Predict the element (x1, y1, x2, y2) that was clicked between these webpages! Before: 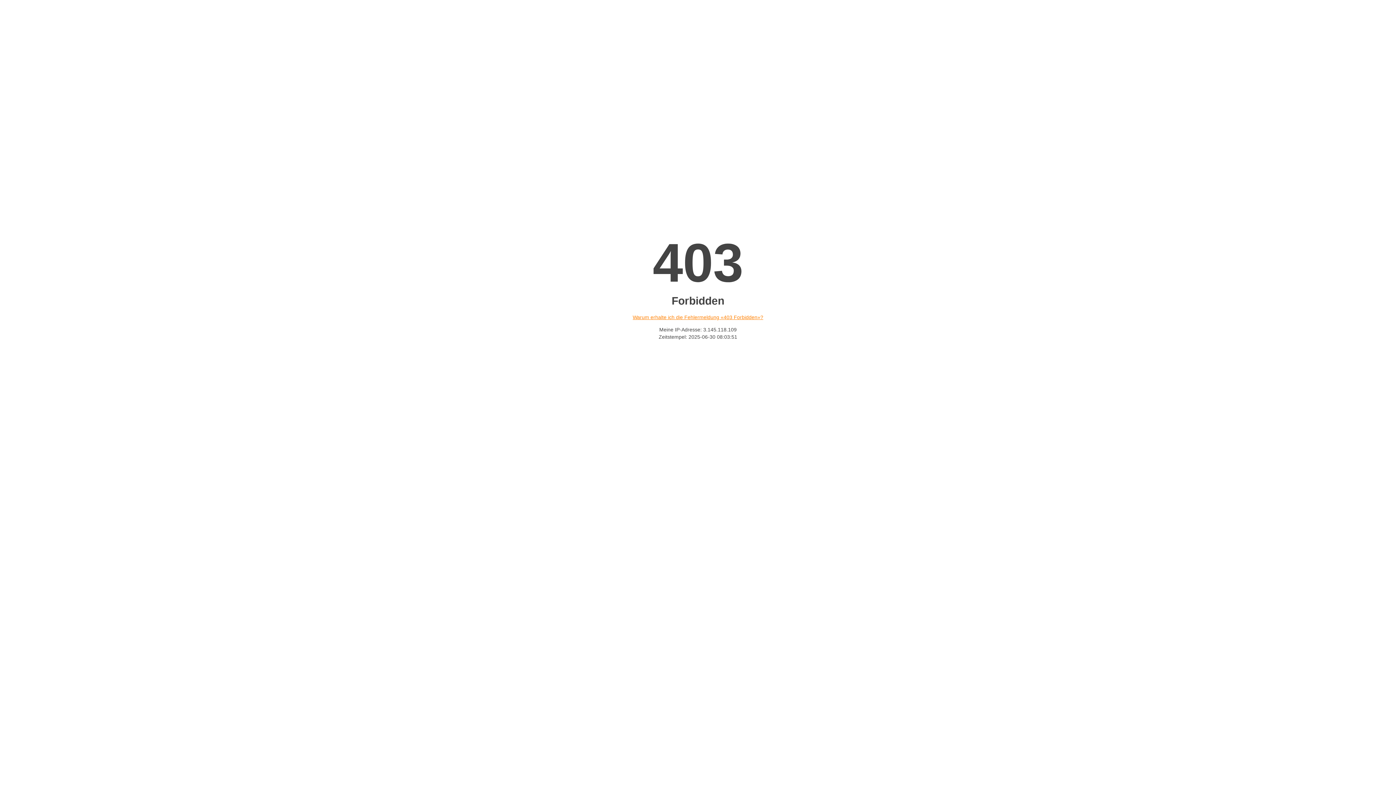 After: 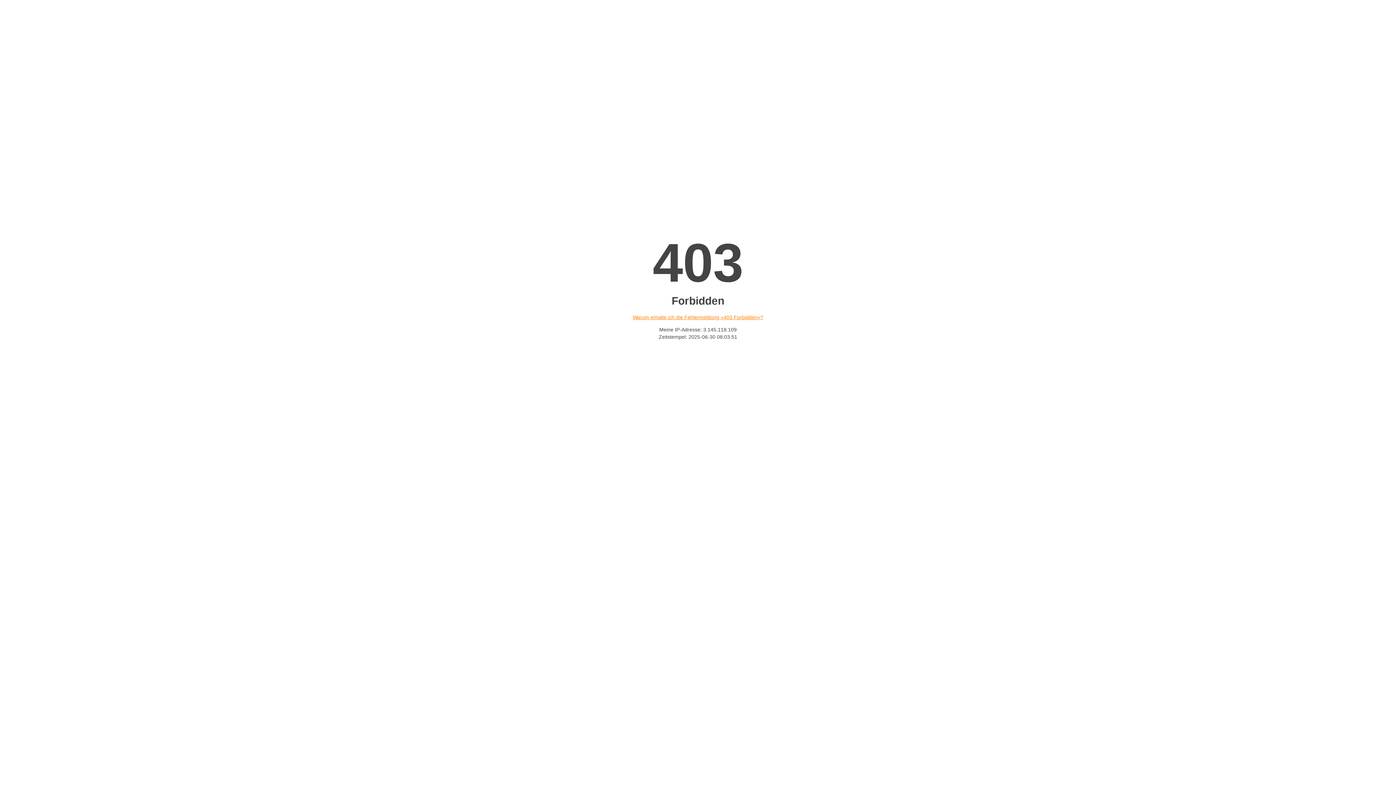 Action: bbox: (632, 314, 763, 320) label: Warum erhalte ich die Fehlermeldung «403 Forbidden»?